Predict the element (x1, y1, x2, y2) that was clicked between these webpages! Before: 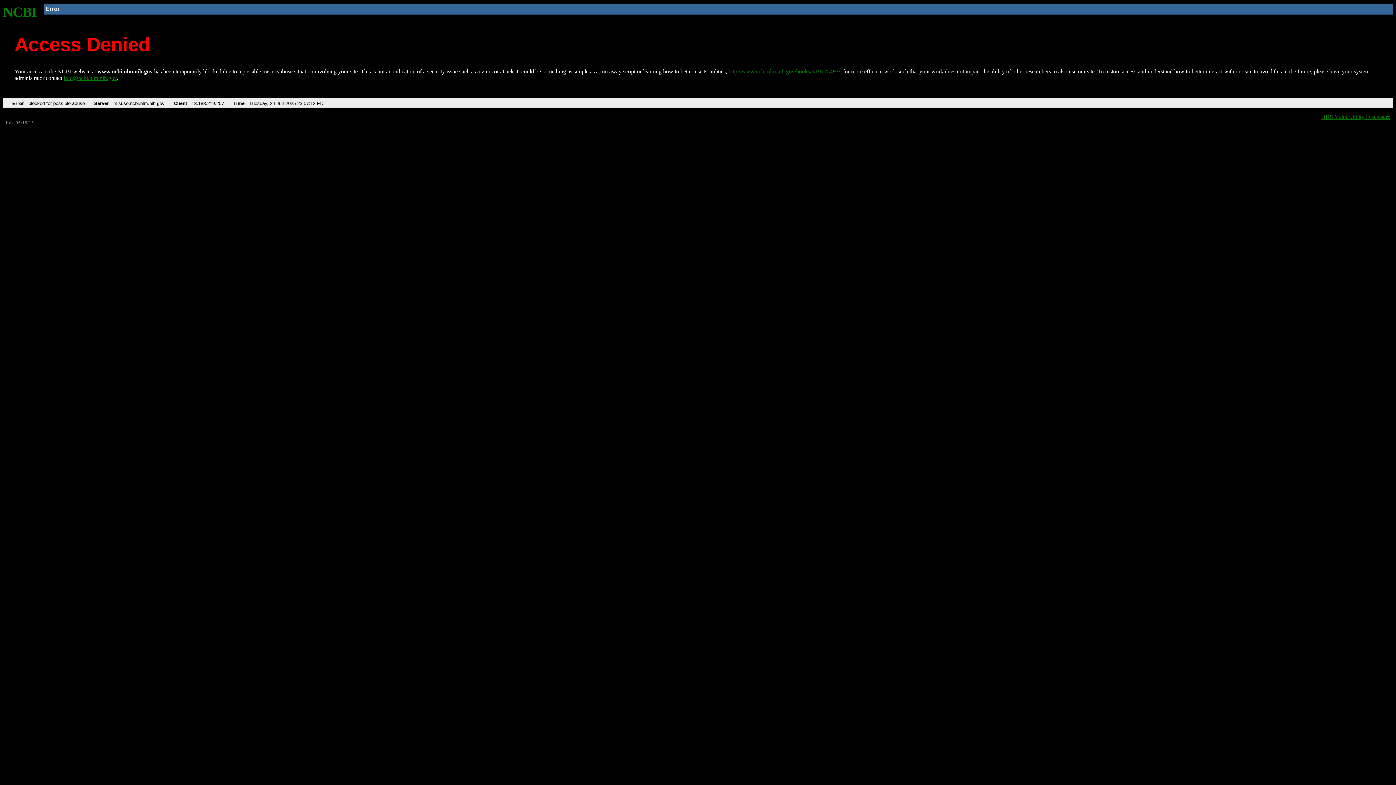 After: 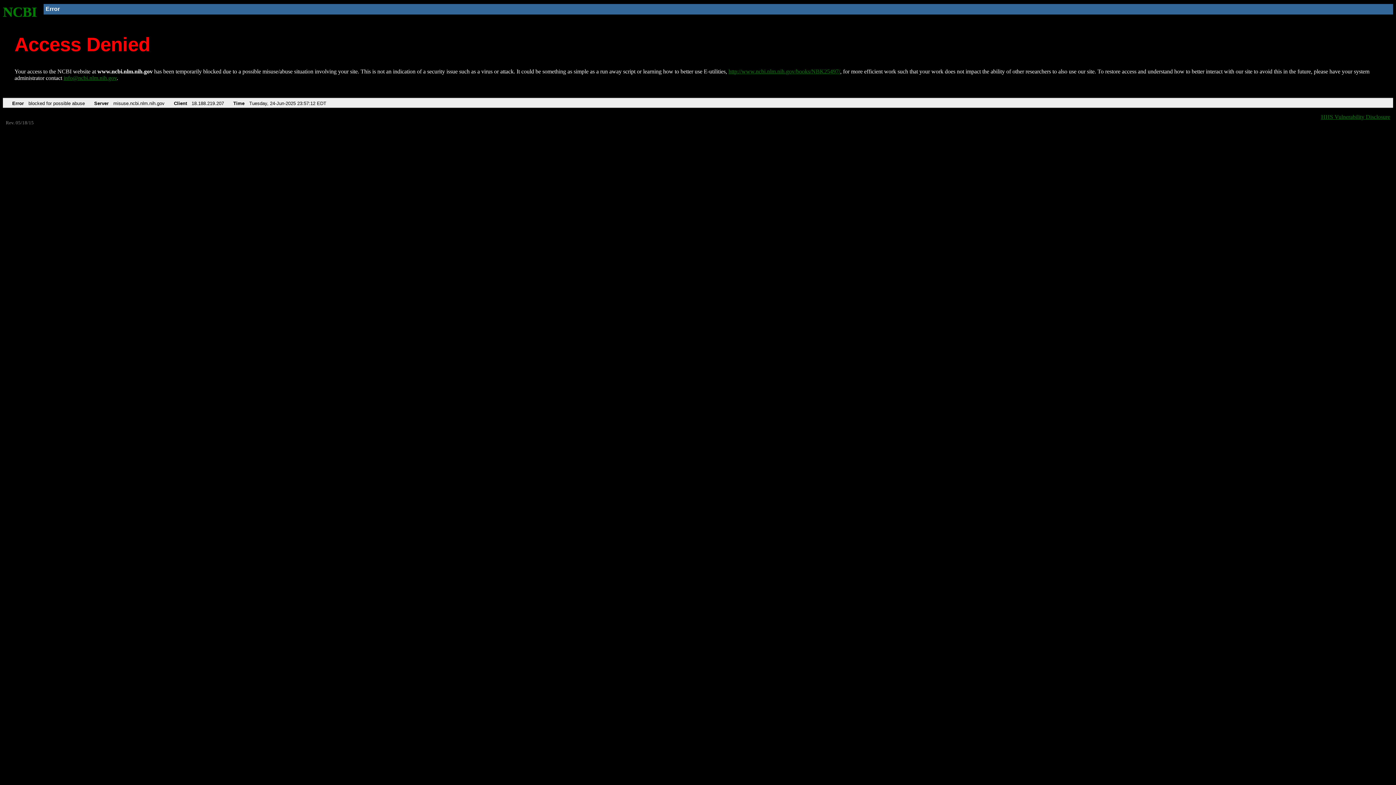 Action: label: info@ncbi.nlm.nih.gov bbox: (63, 75, 116, 81)